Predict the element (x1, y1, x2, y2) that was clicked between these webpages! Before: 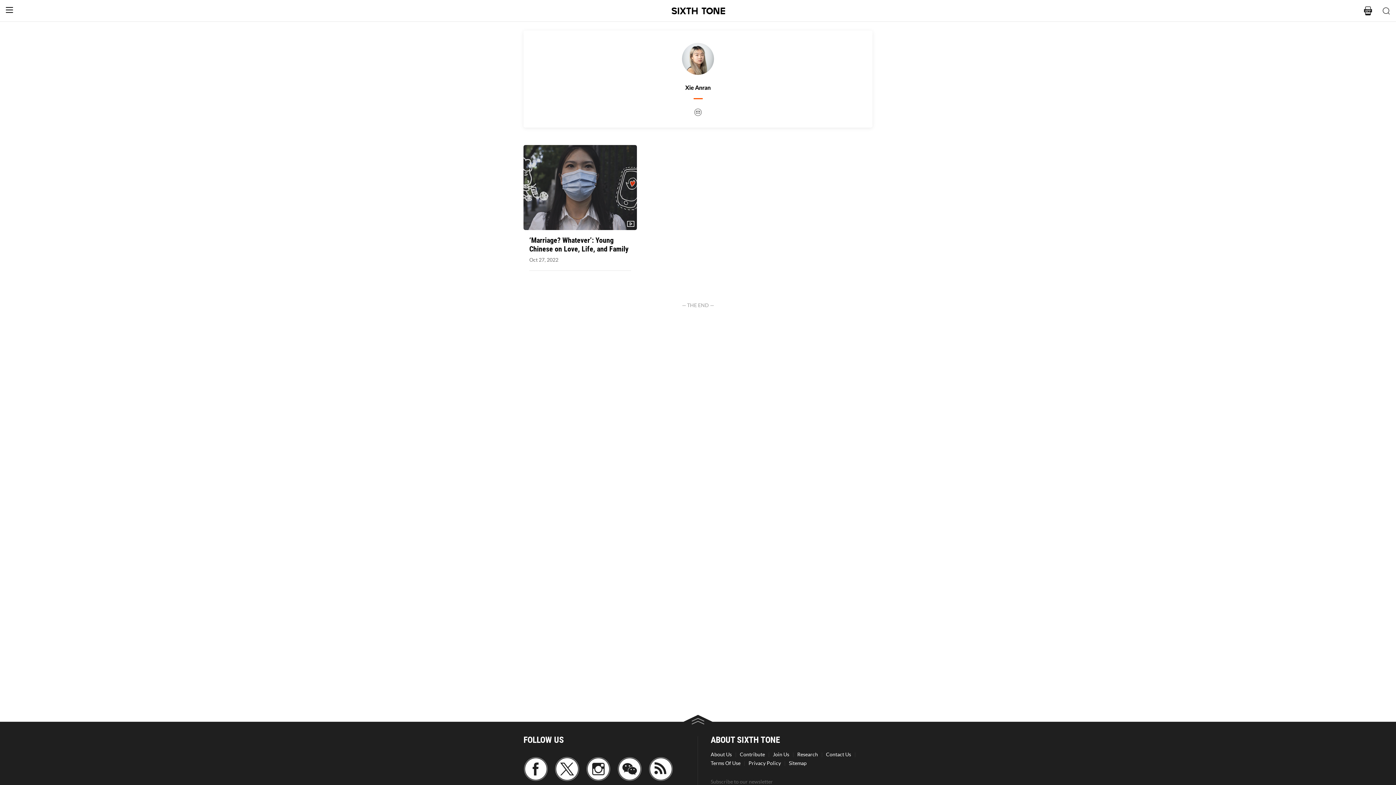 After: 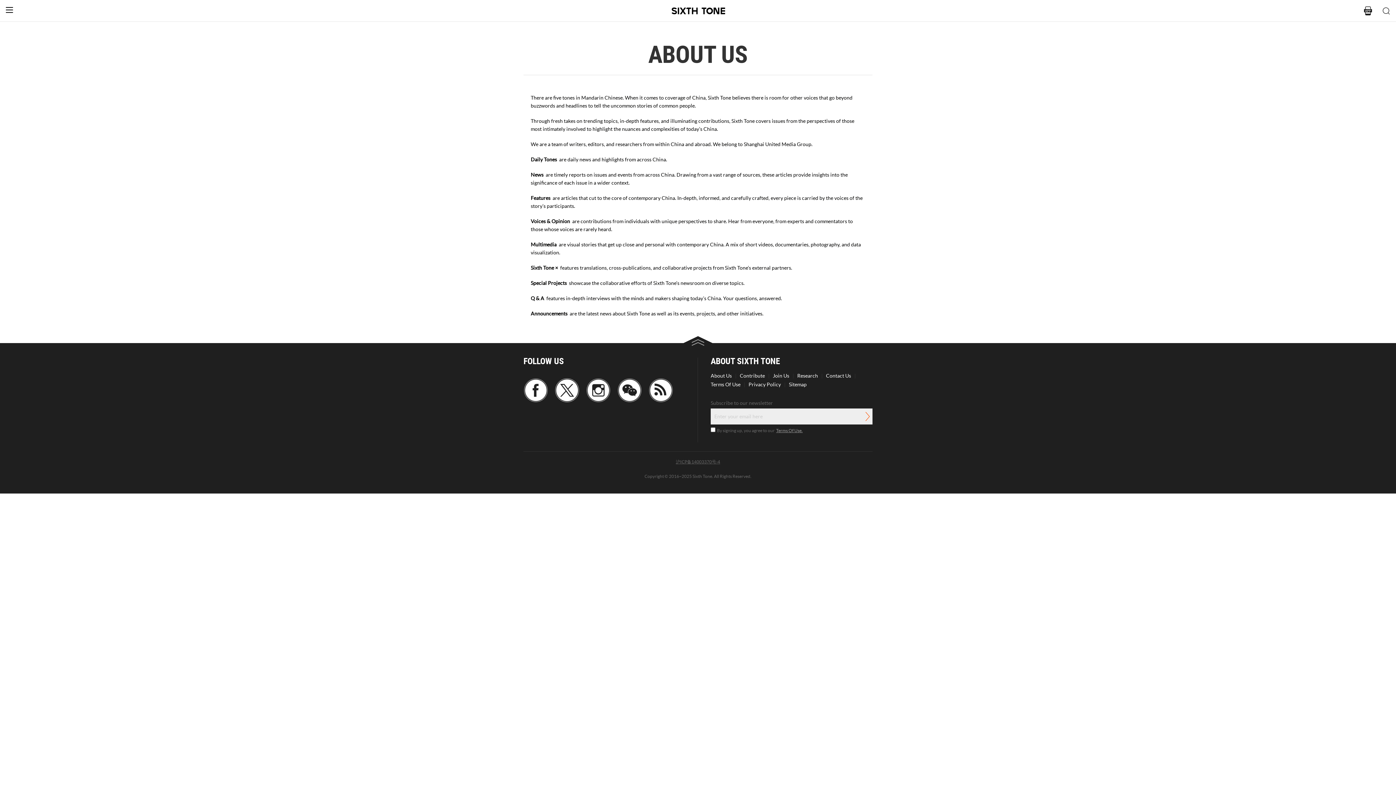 Action: label: About Us bbox: (710, 752, 732, 757)